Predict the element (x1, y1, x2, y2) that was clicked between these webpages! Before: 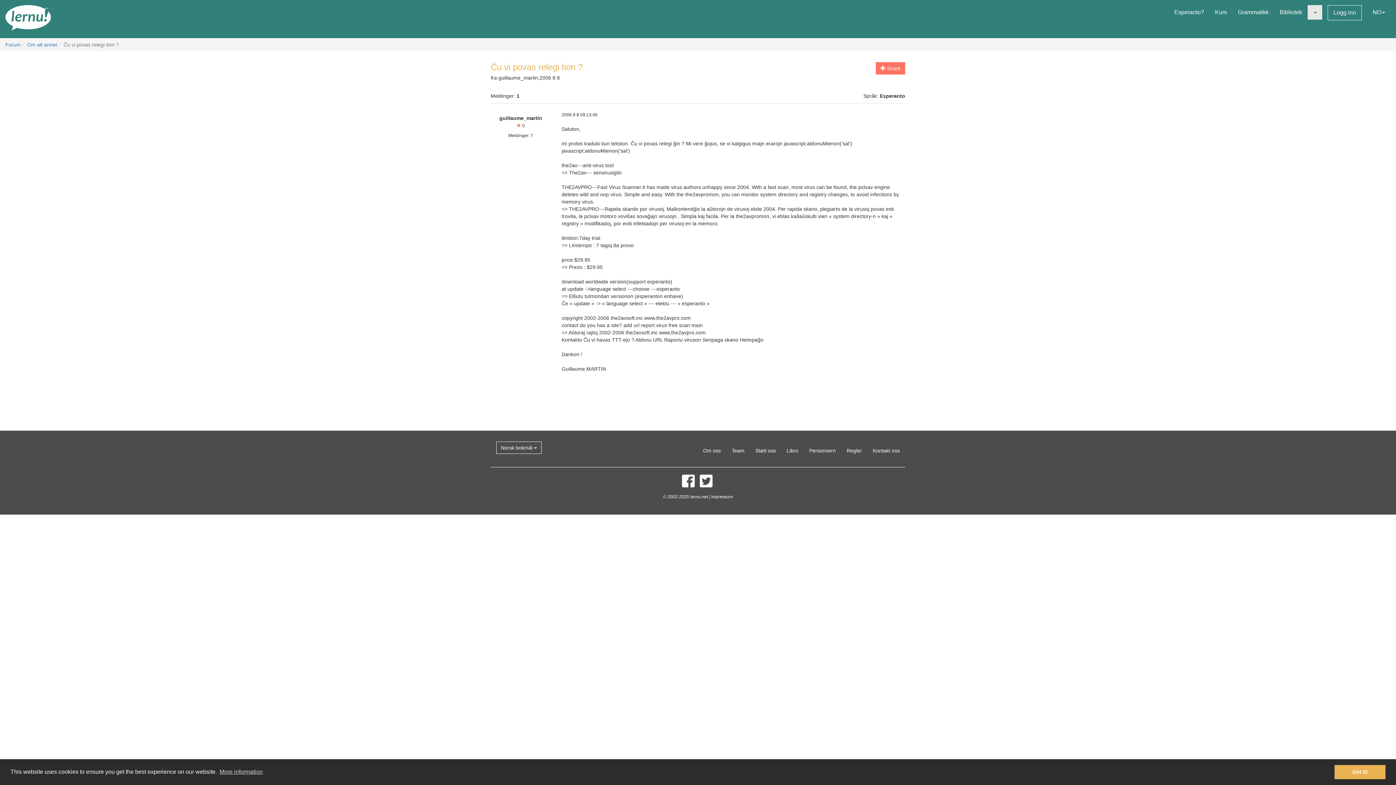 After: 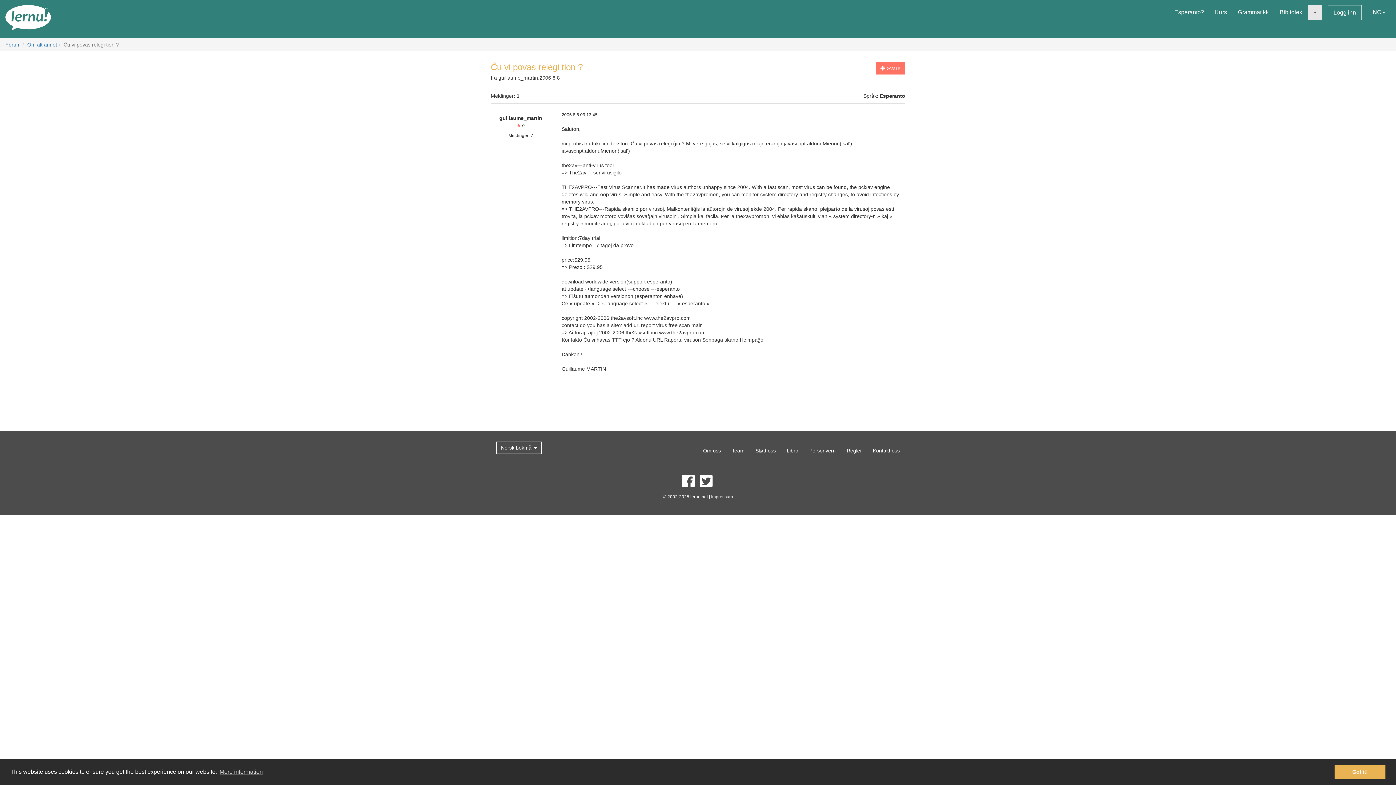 Action: bbox: (699, 482, 712, 488)